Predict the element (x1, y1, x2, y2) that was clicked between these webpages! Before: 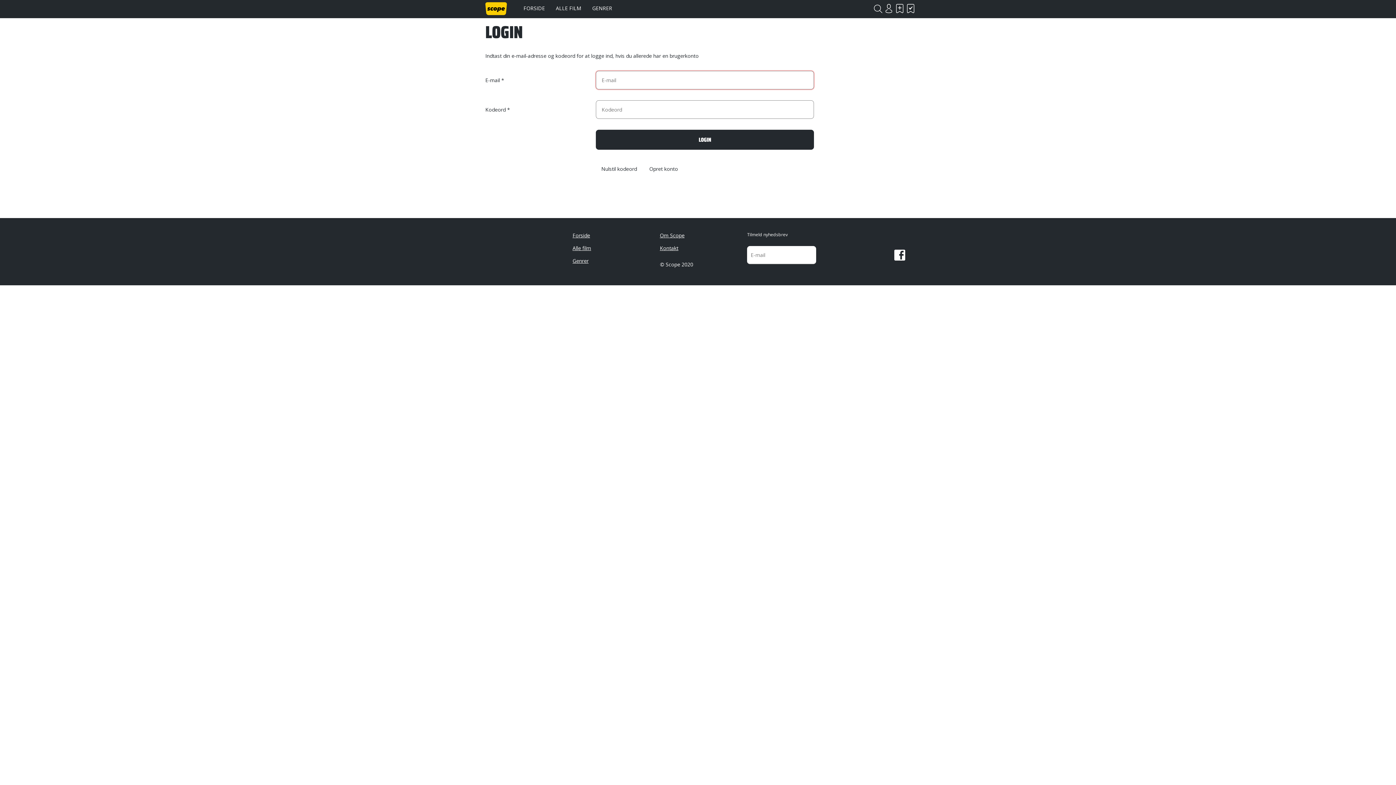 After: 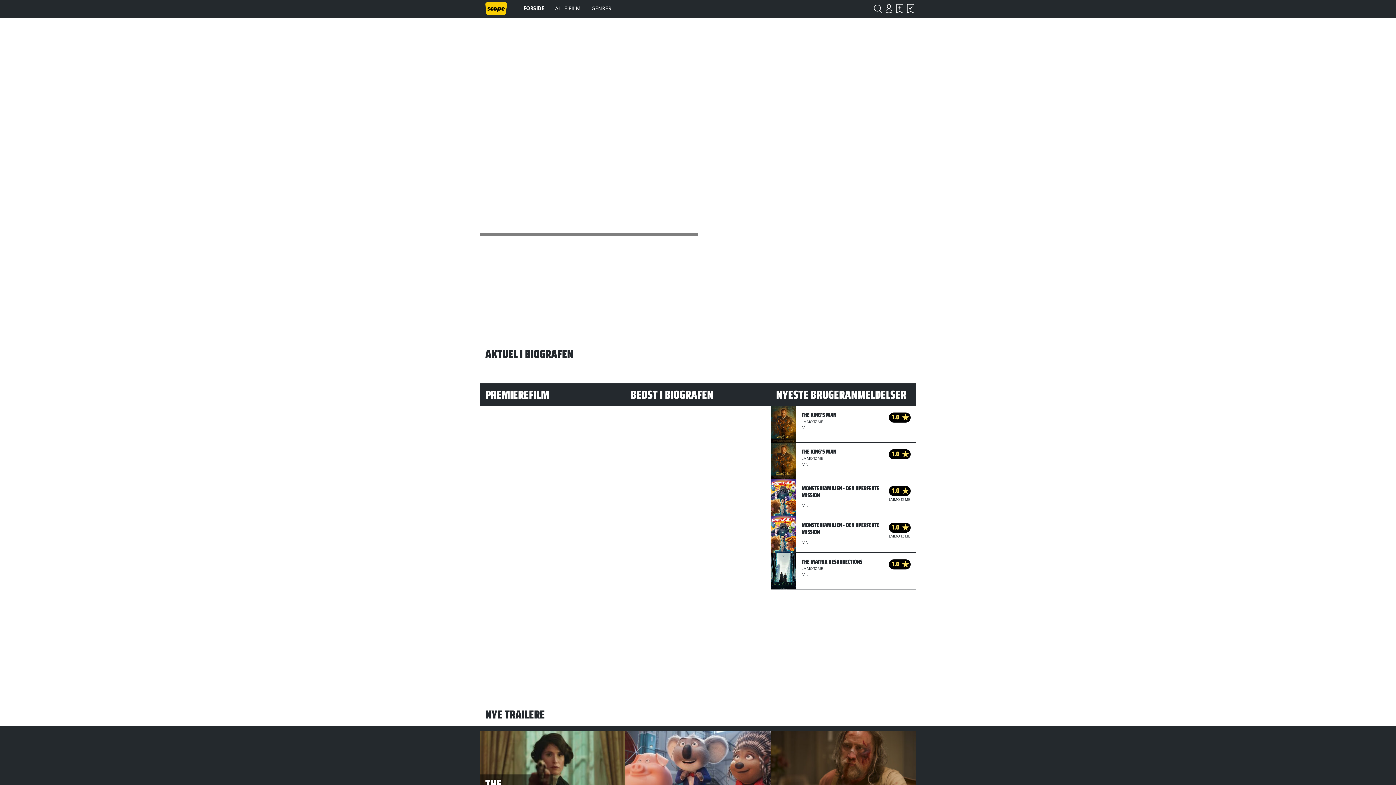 Action: bbox: (485, 2, 507, 15)